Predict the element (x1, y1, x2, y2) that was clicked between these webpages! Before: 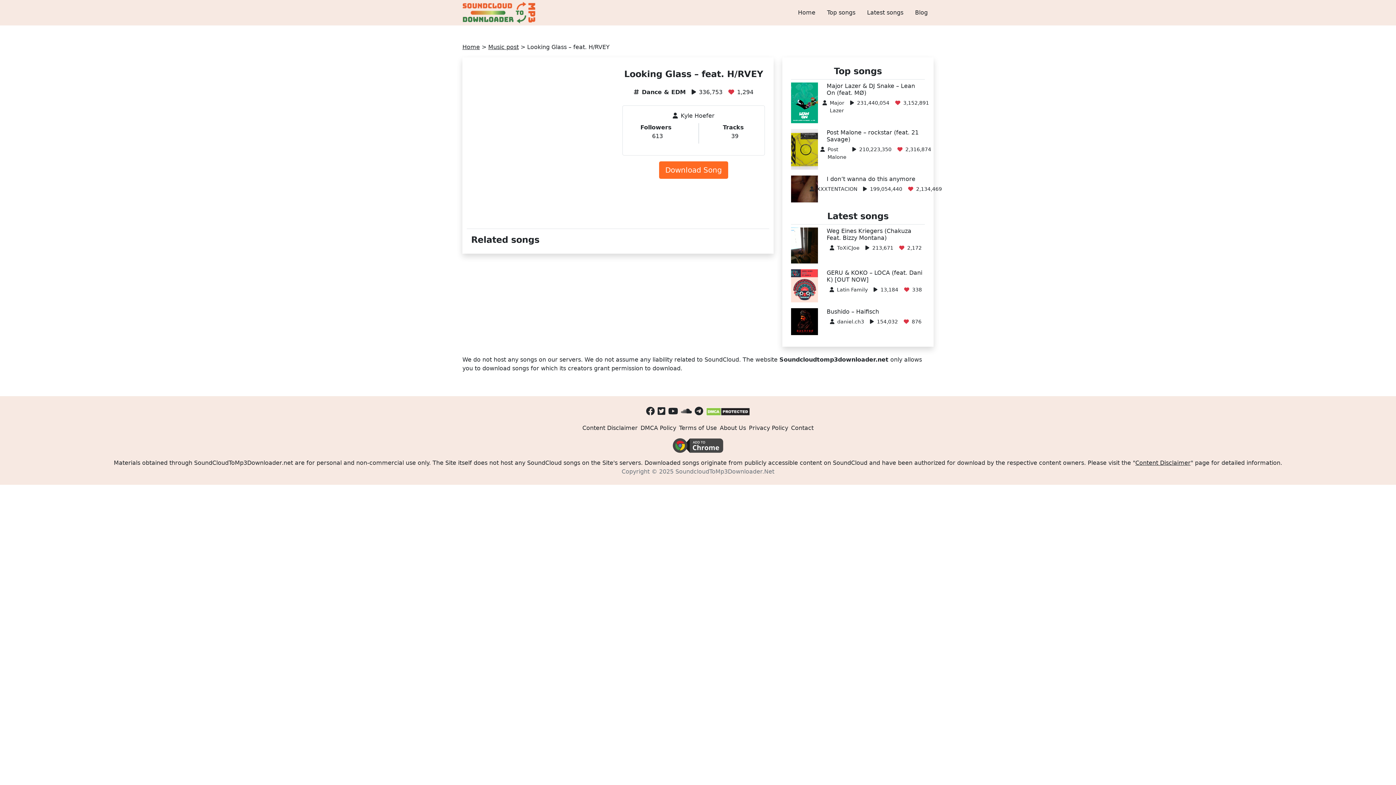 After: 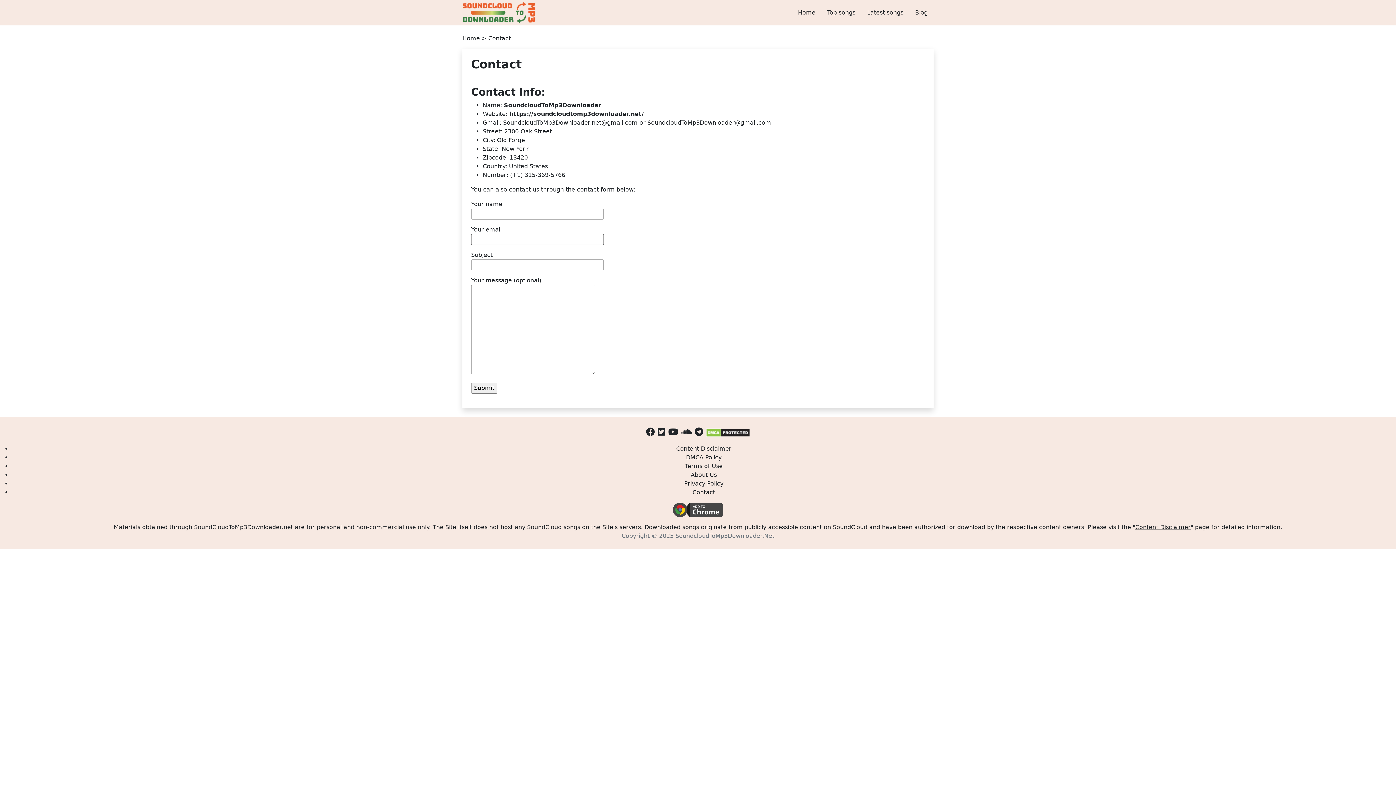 Action: bbox: (791, 424, 813, 431) label: Contact